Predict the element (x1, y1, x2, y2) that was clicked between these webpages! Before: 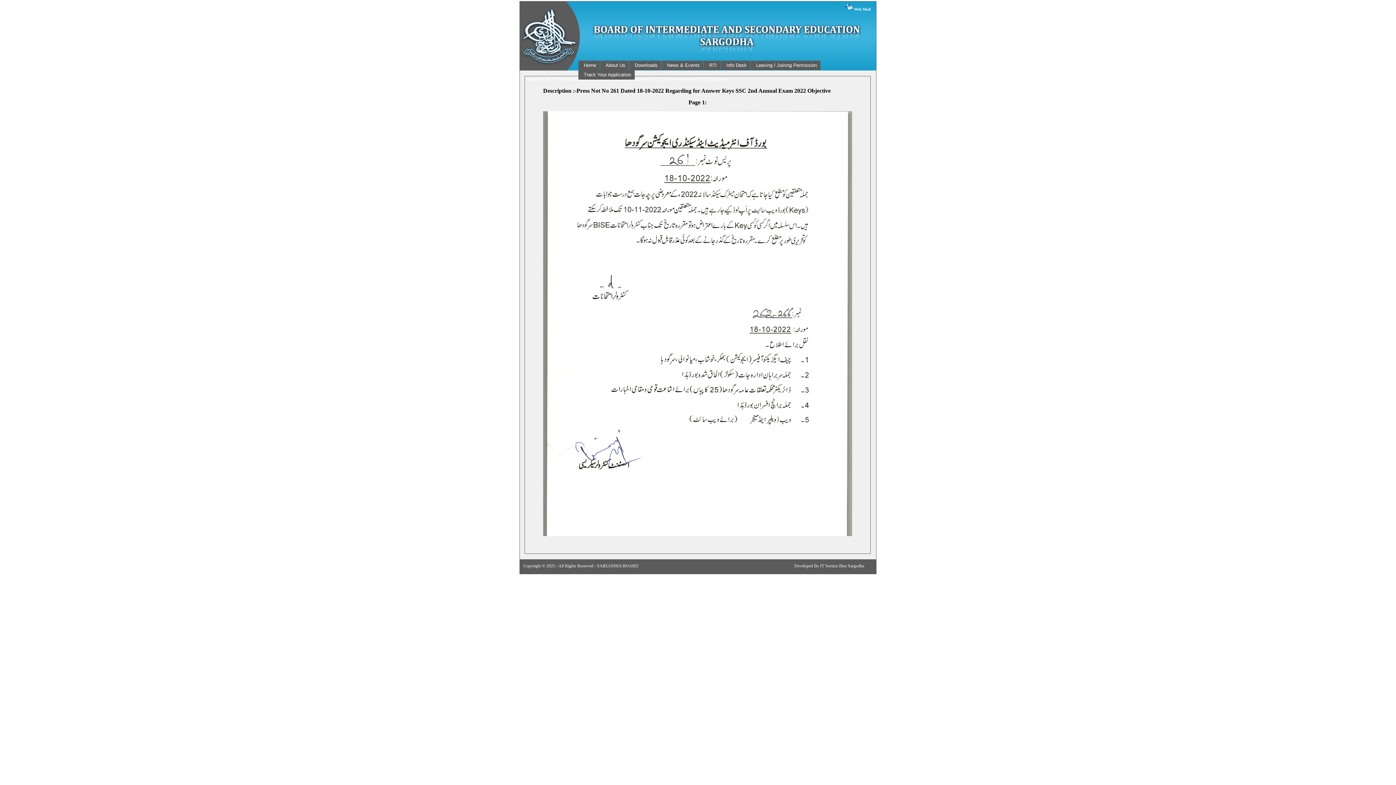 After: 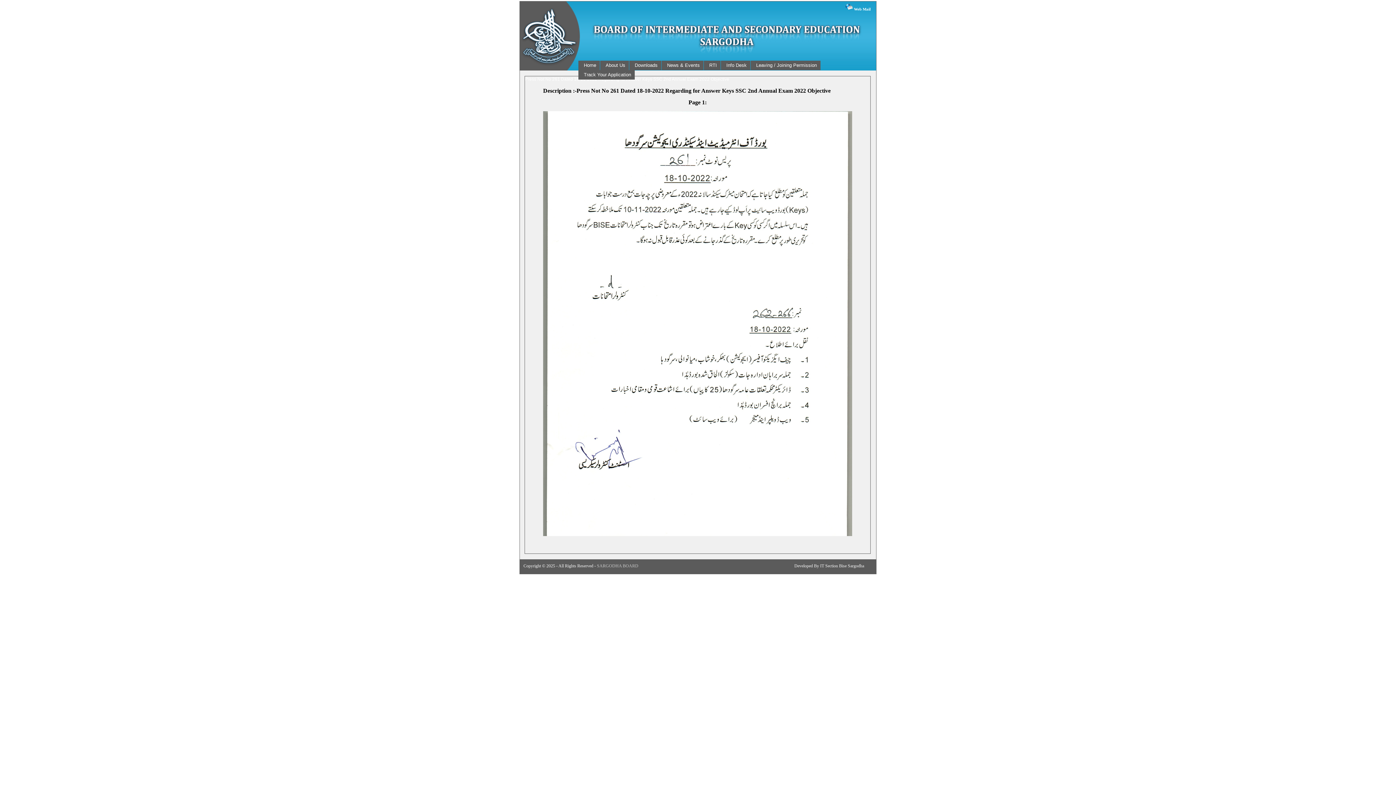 Action: label: SARGODHA BOARD bbox: (597, 563, 638, 568)